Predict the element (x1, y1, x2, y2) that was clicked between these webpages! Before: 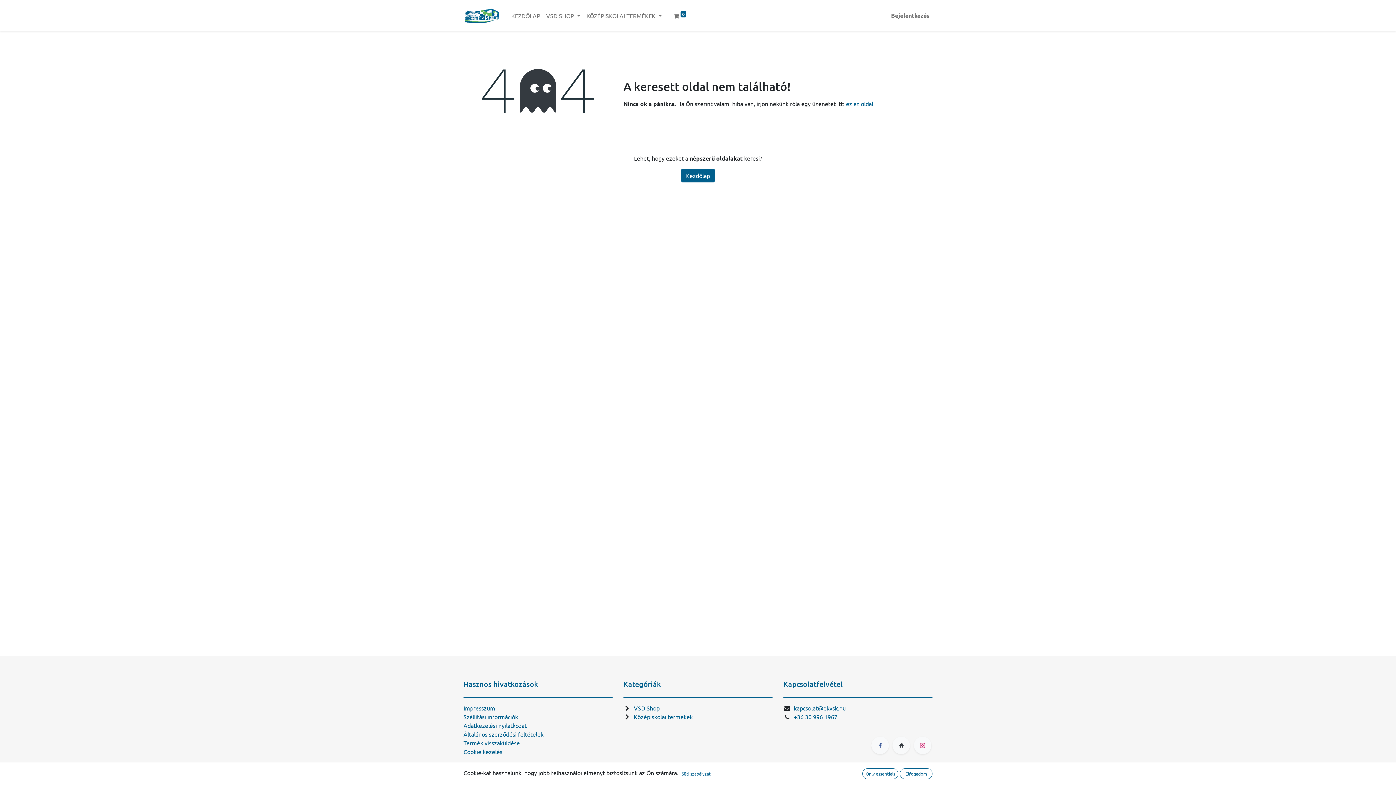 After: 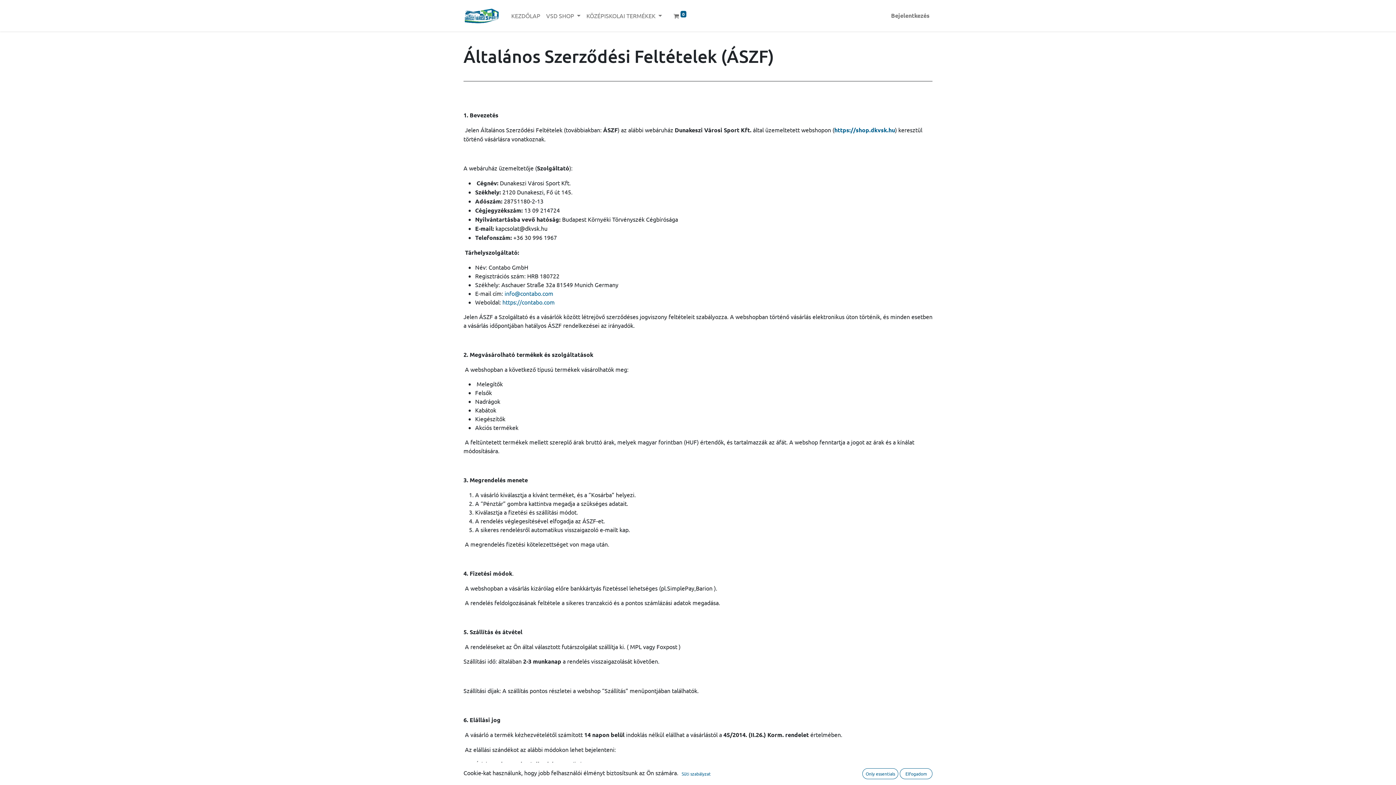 Action: bbox: (463, 730, 543, 738) label: Általános szerződési feltételek